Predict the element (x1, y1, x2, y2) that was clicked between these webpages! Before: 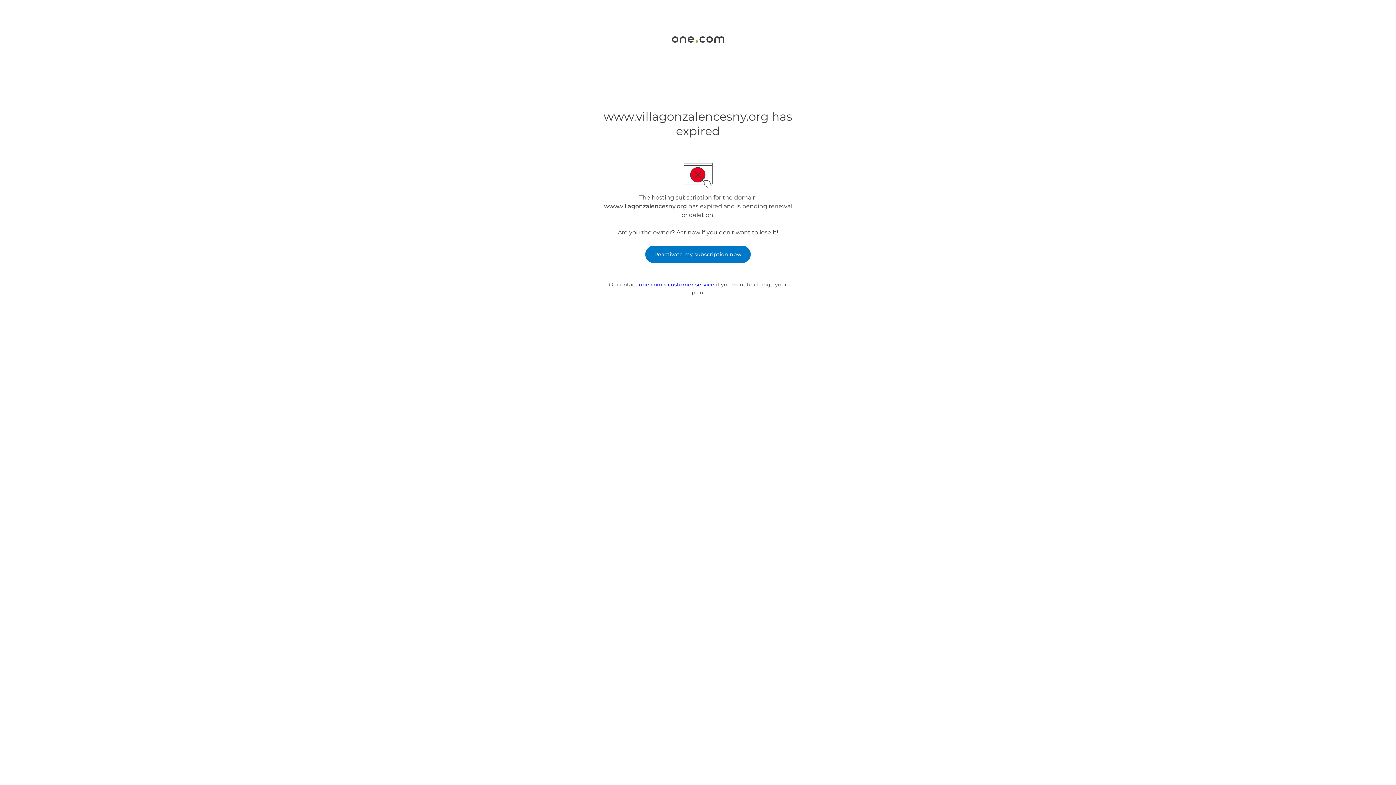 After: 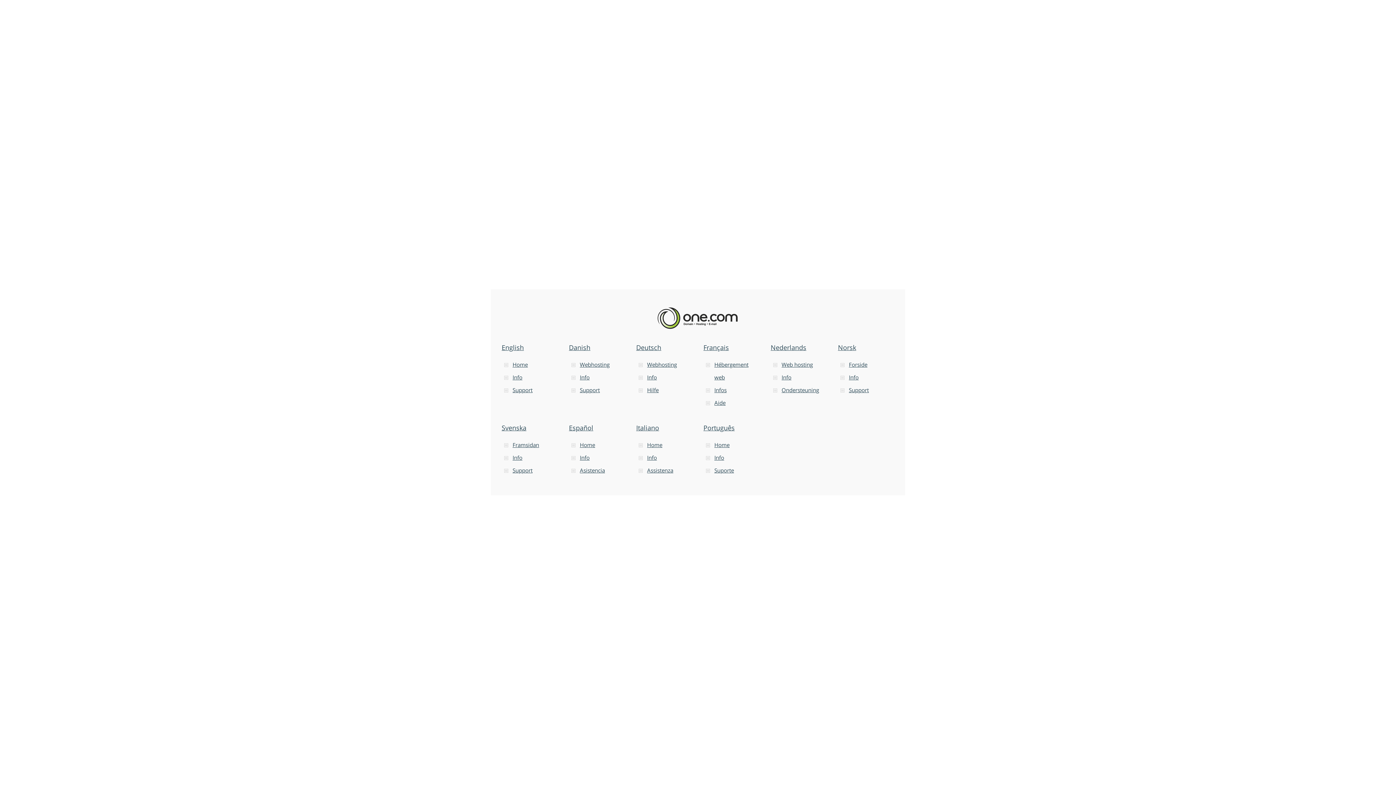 Action: bbox: (671, 37, 724, 44)